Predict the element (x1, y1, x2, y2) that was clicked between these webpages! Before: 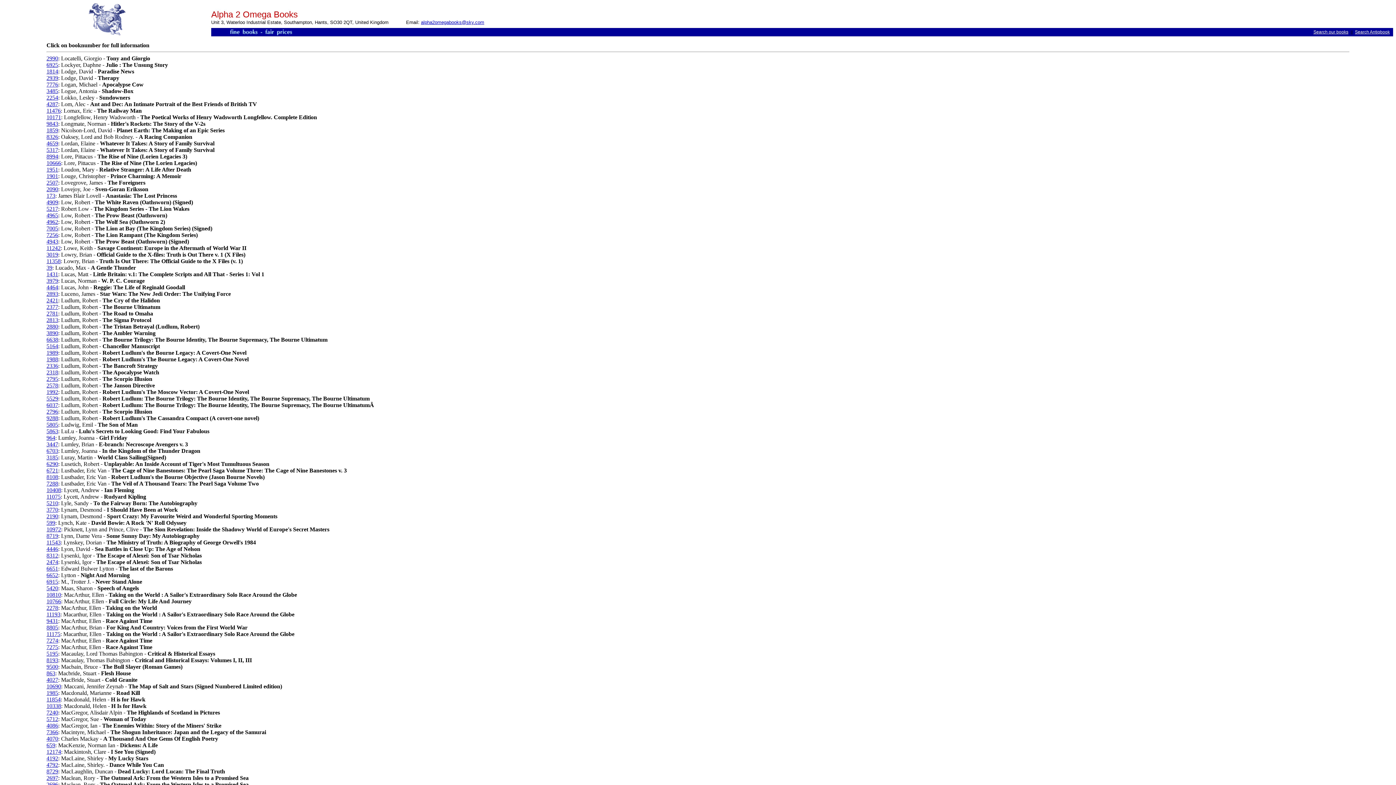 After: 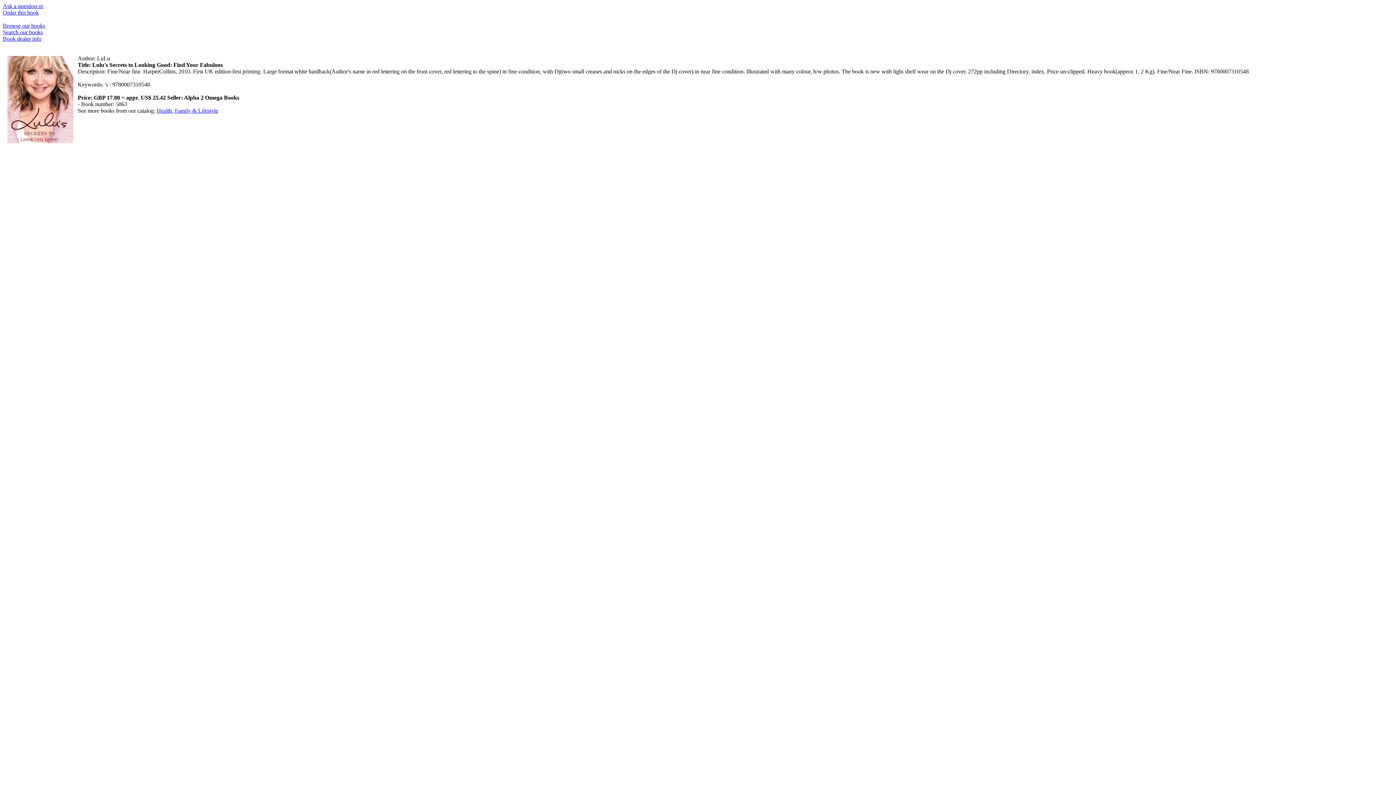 Action: label: 5863 bbox: (46, 428, 58, 434)